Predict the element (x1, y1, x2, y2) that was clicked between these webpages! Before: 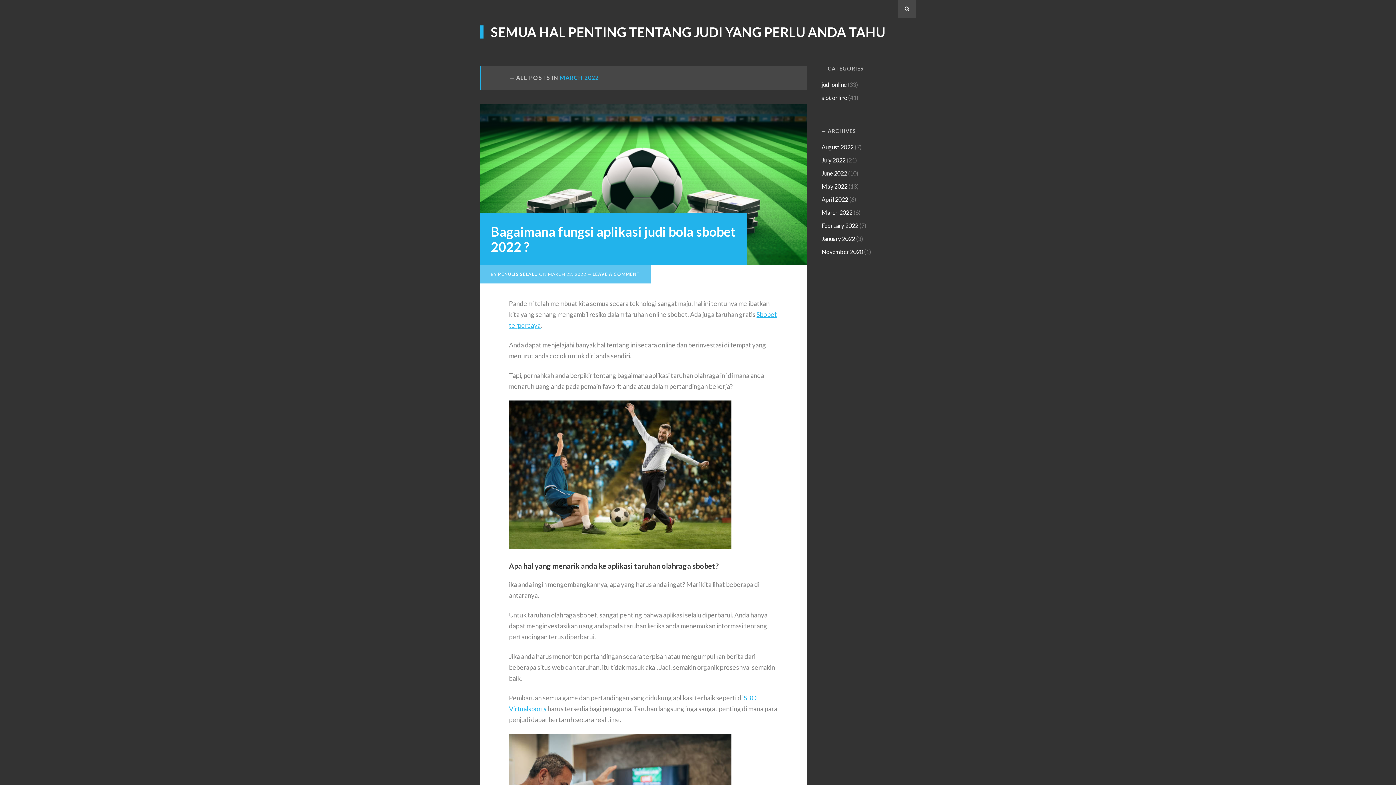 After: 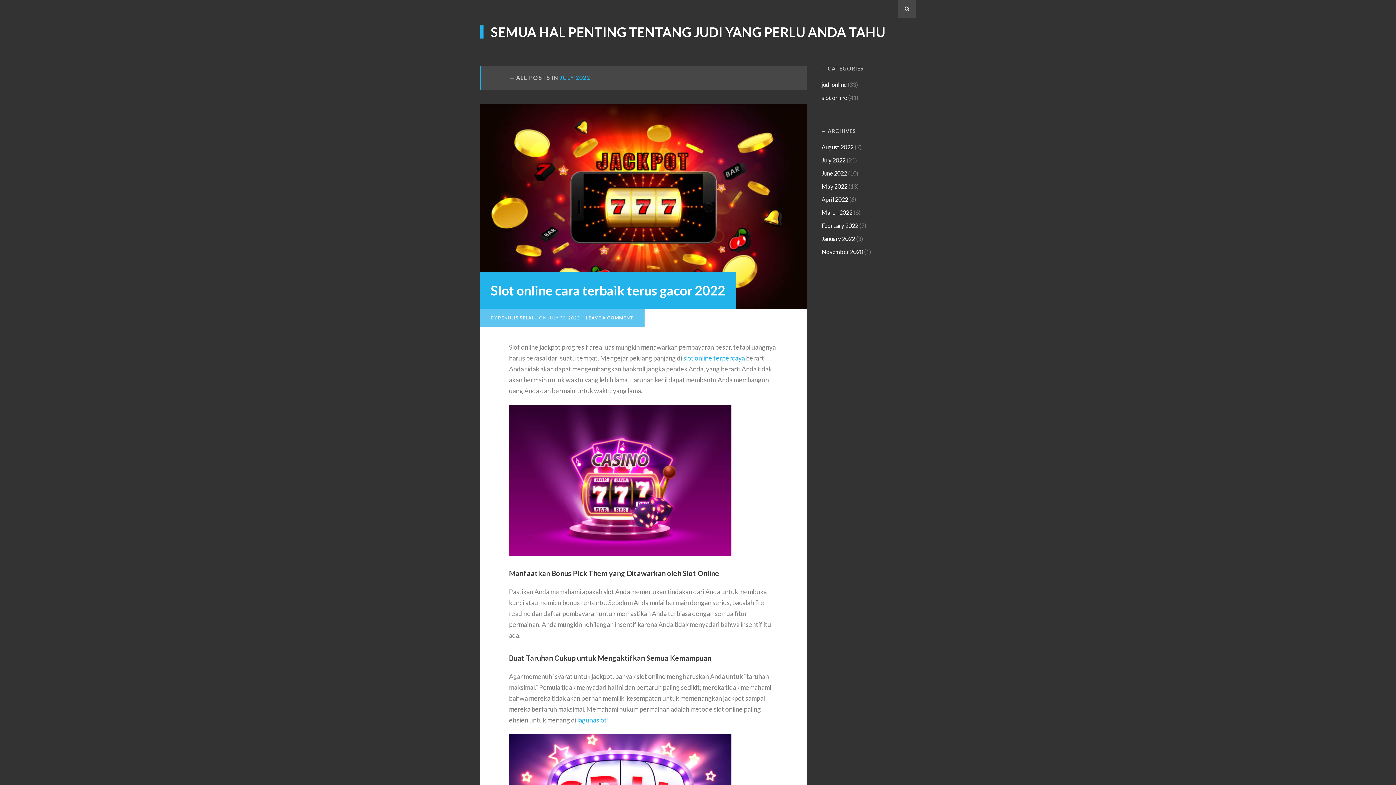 Action: bbox: (821, 156, 845, 163) label: July 2022